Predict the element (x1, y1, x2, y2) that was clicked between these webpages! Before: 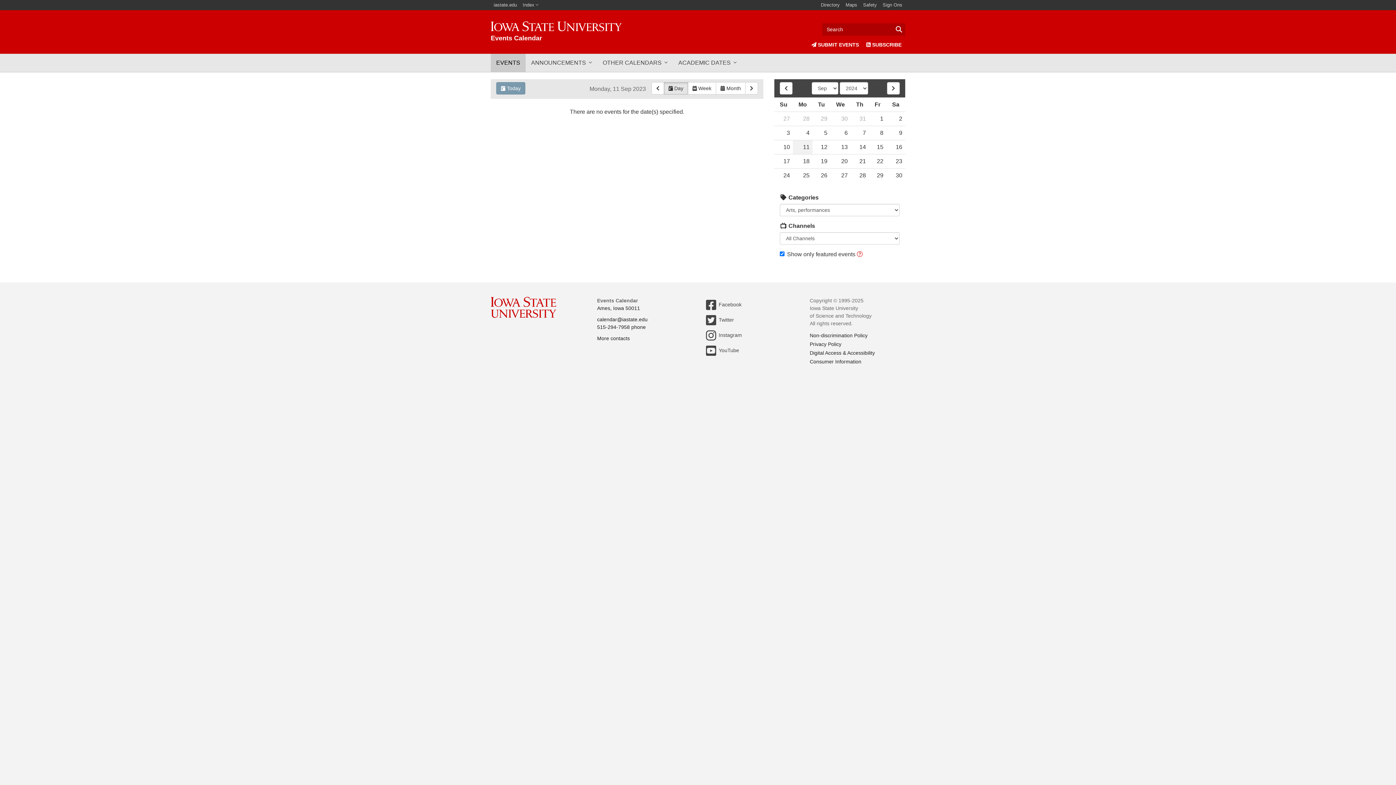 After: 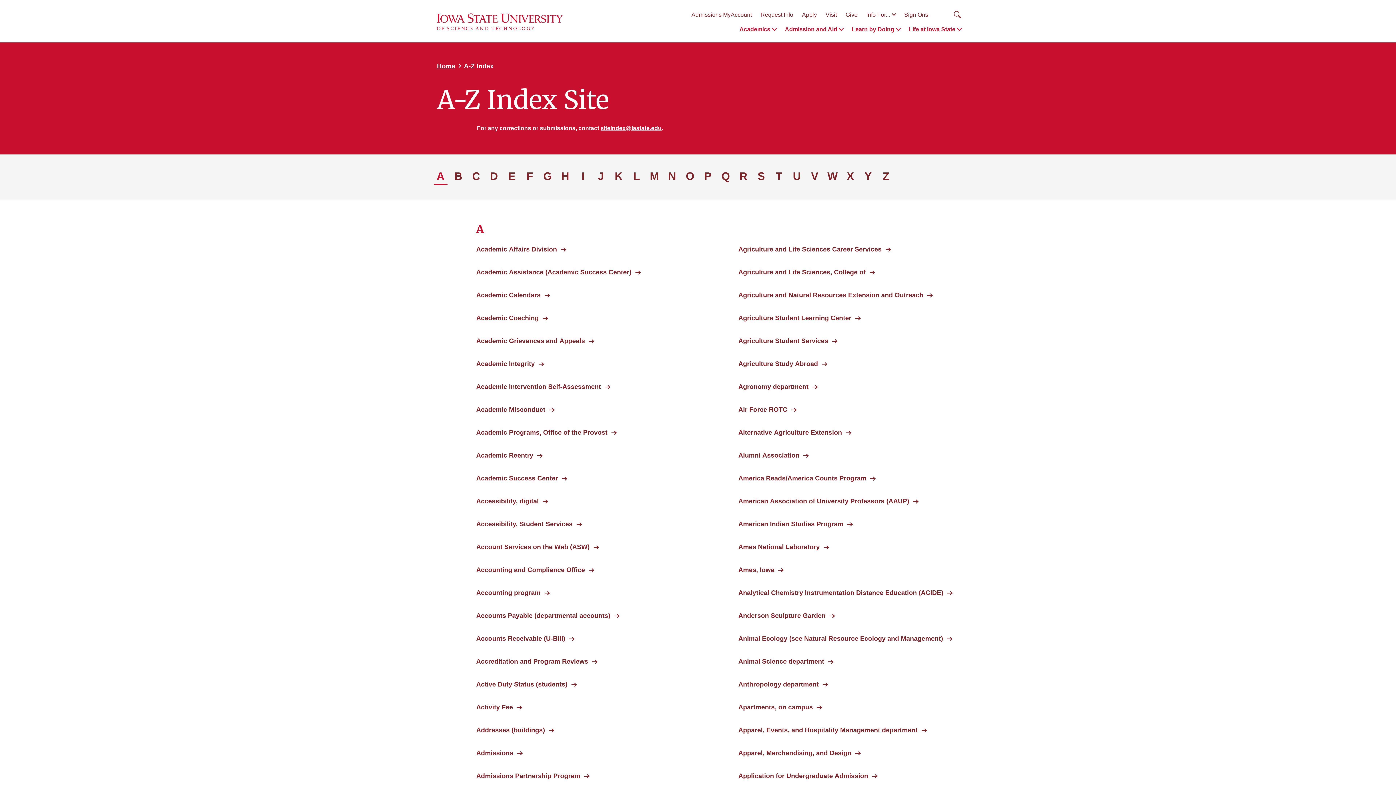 Action: bbox: (520, 0, 541, 10) label: Index